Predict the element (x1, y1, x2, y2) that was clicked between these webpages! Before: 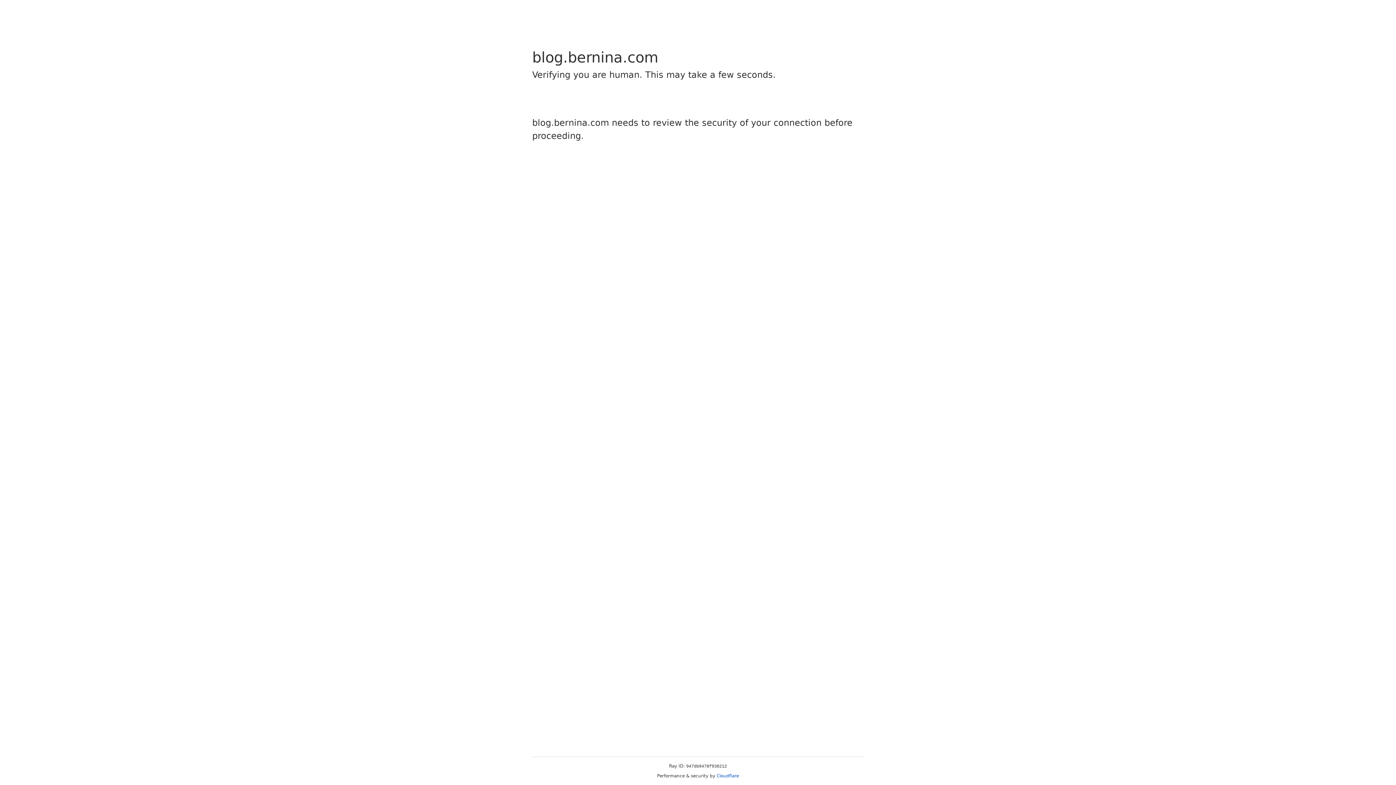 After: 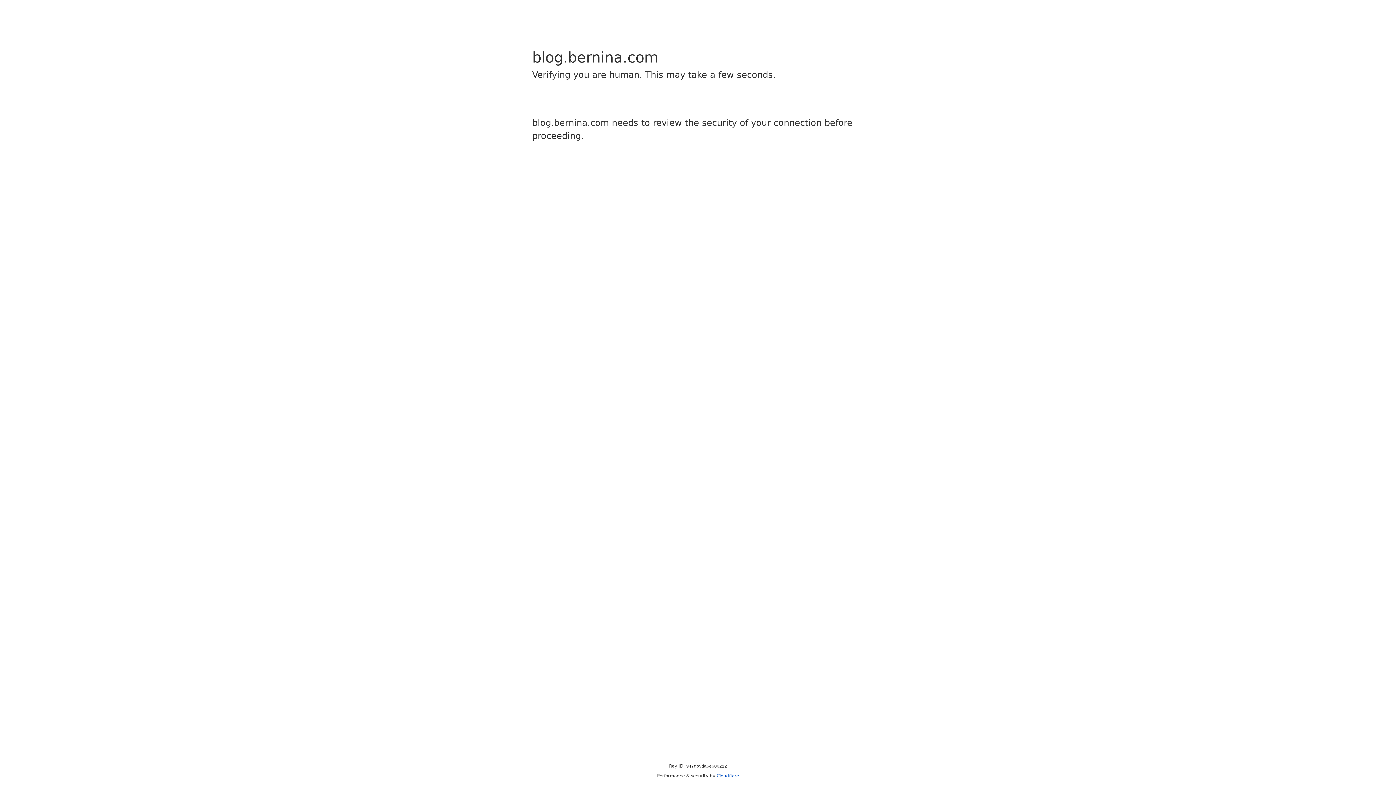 Action: label: Cloudflare bbox: (716, 773, 739, 778)